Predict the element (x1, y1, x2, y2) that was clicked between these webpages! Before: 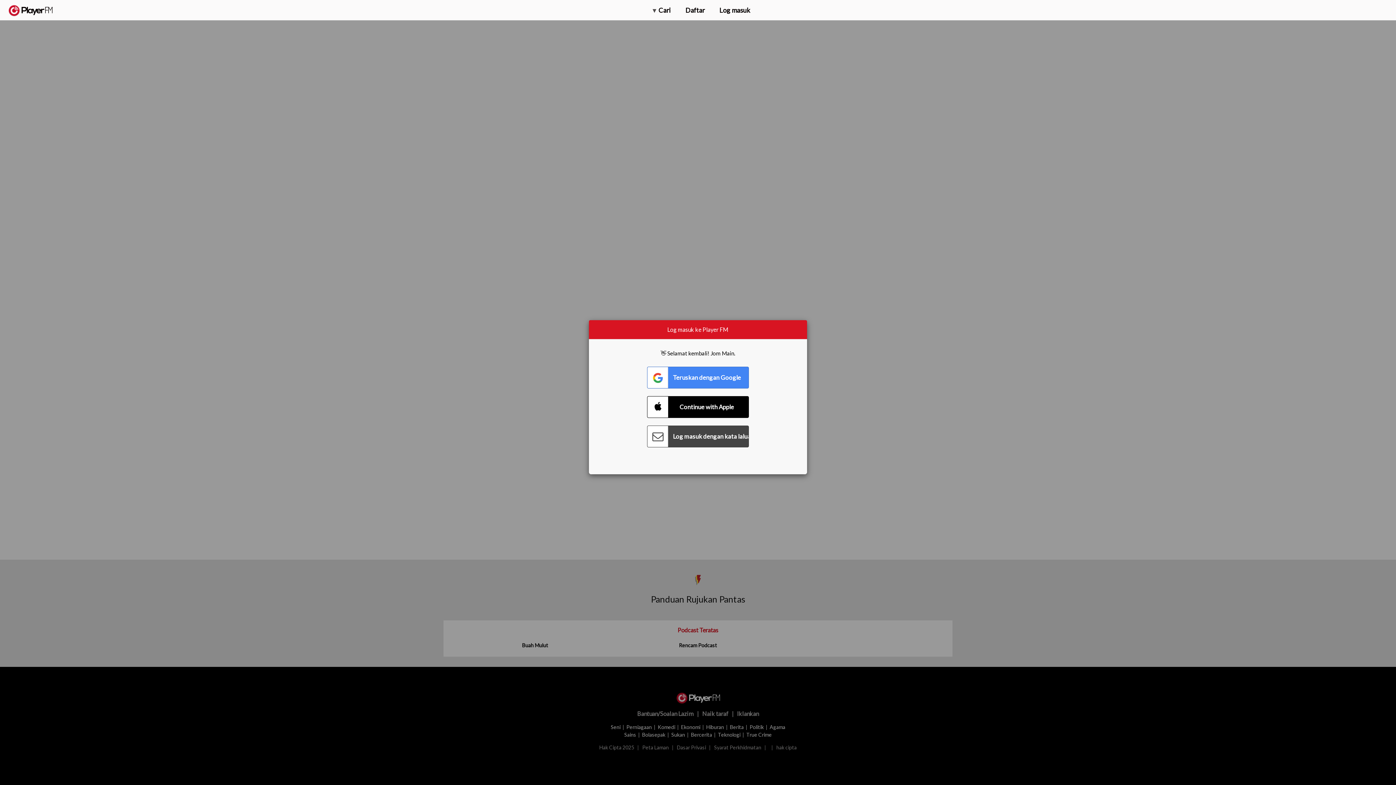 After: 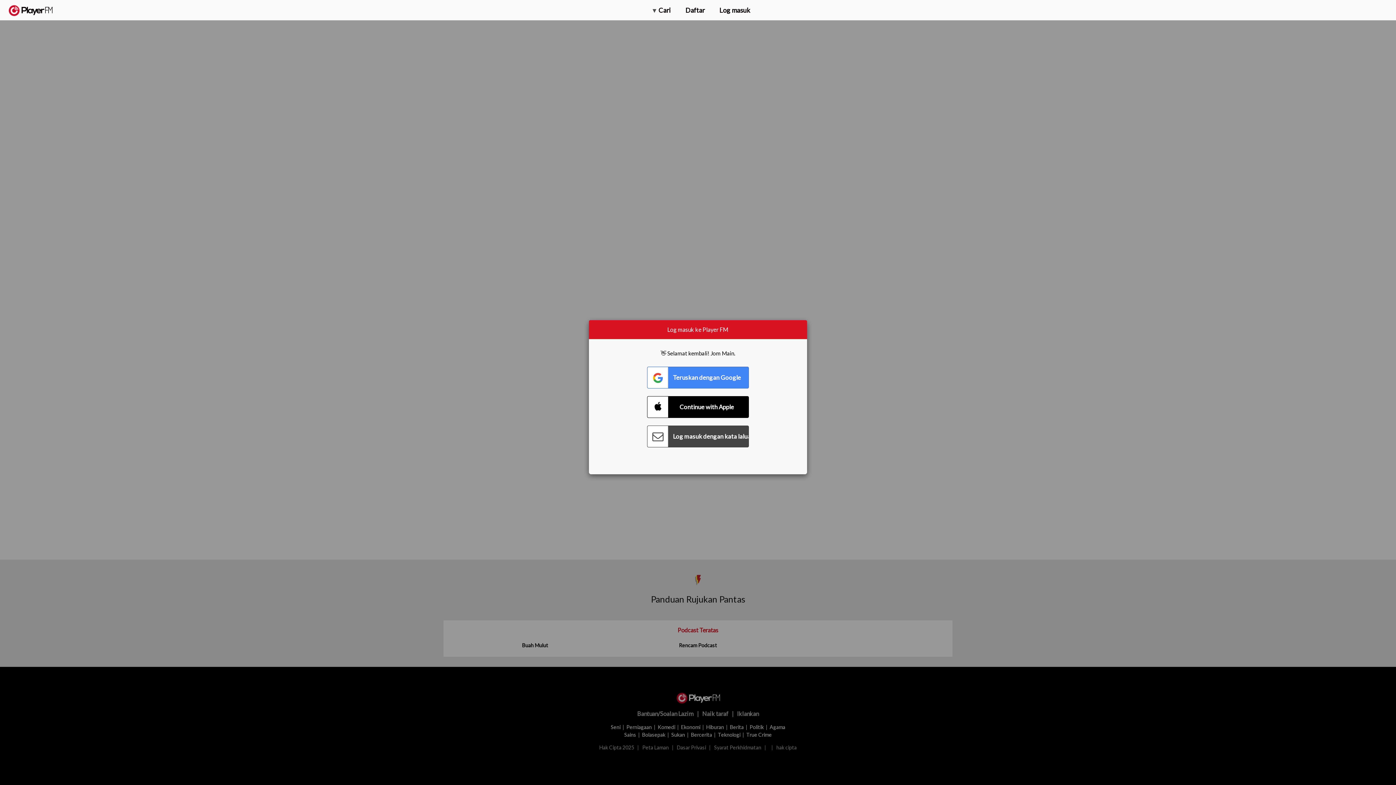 Action: bbox: (1315, 2, 1349, 14) label: Naik taraf